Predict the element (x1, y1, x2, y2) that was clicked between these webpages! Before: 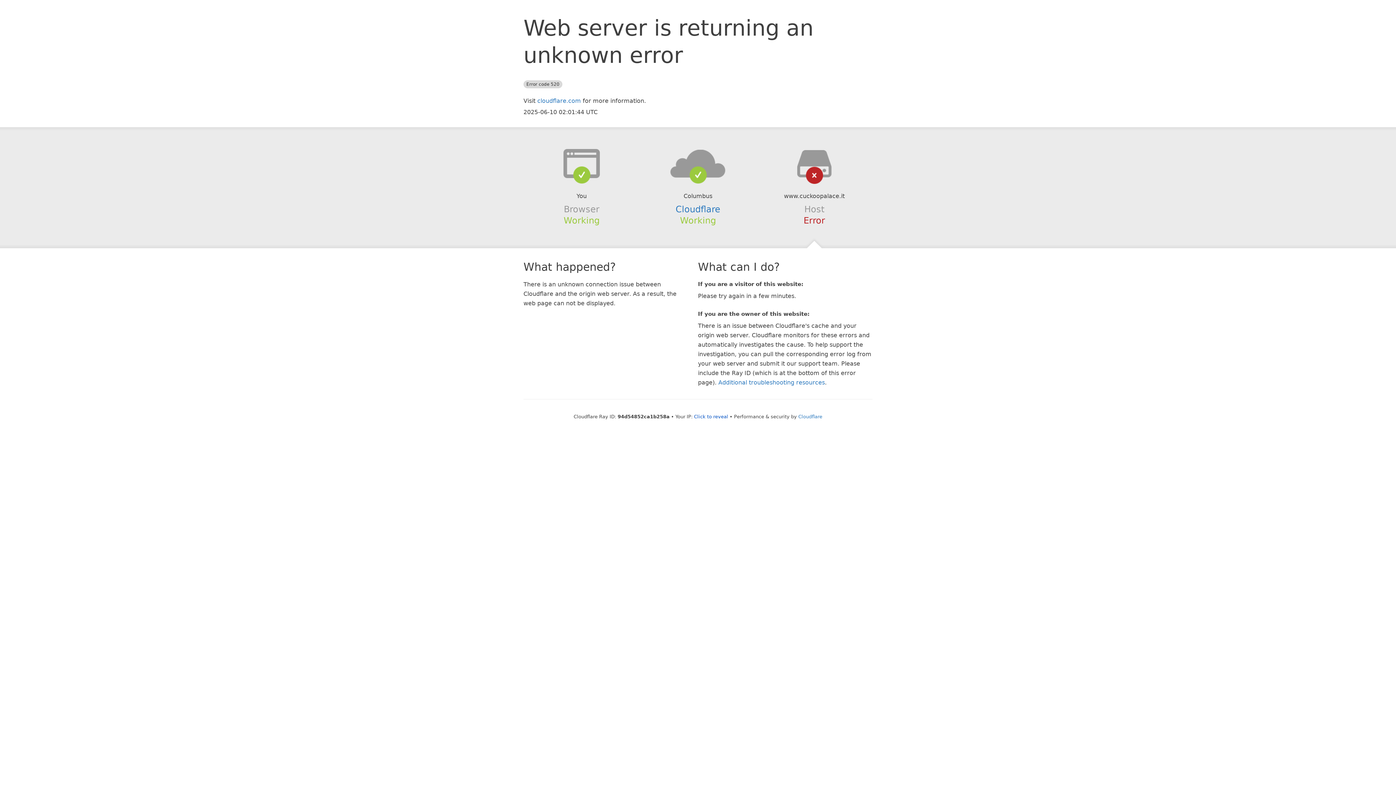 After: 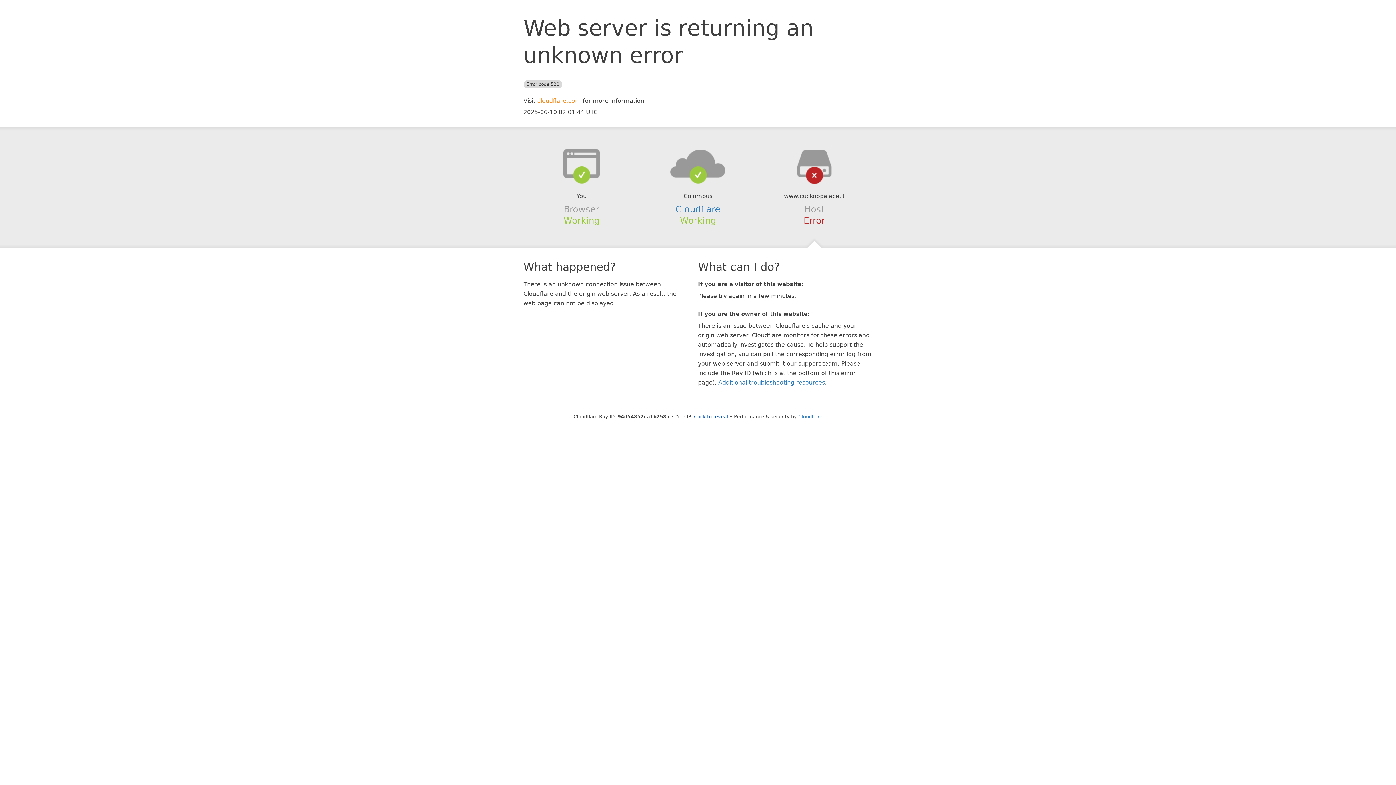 Action: bbox: (537, 97, 581, 104) label: cloudflare.com